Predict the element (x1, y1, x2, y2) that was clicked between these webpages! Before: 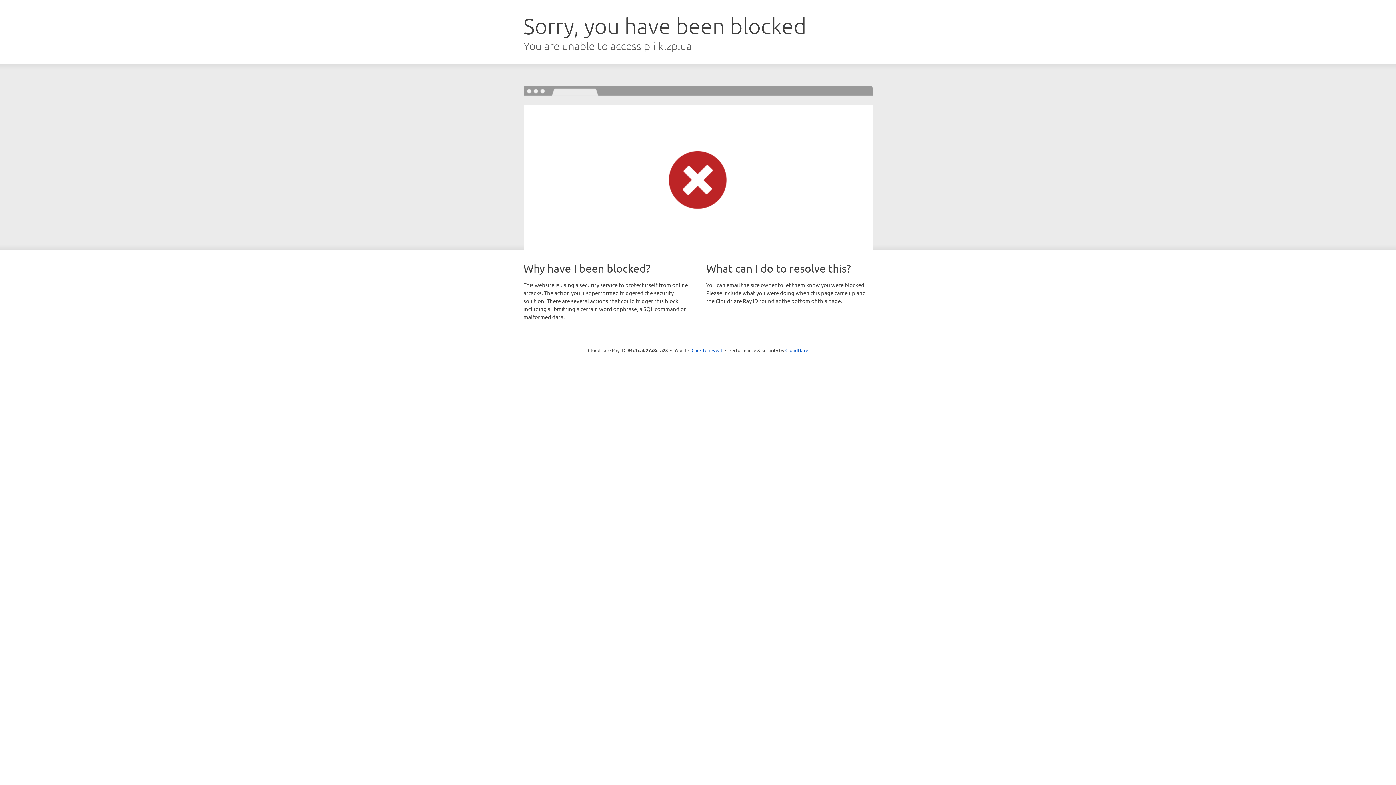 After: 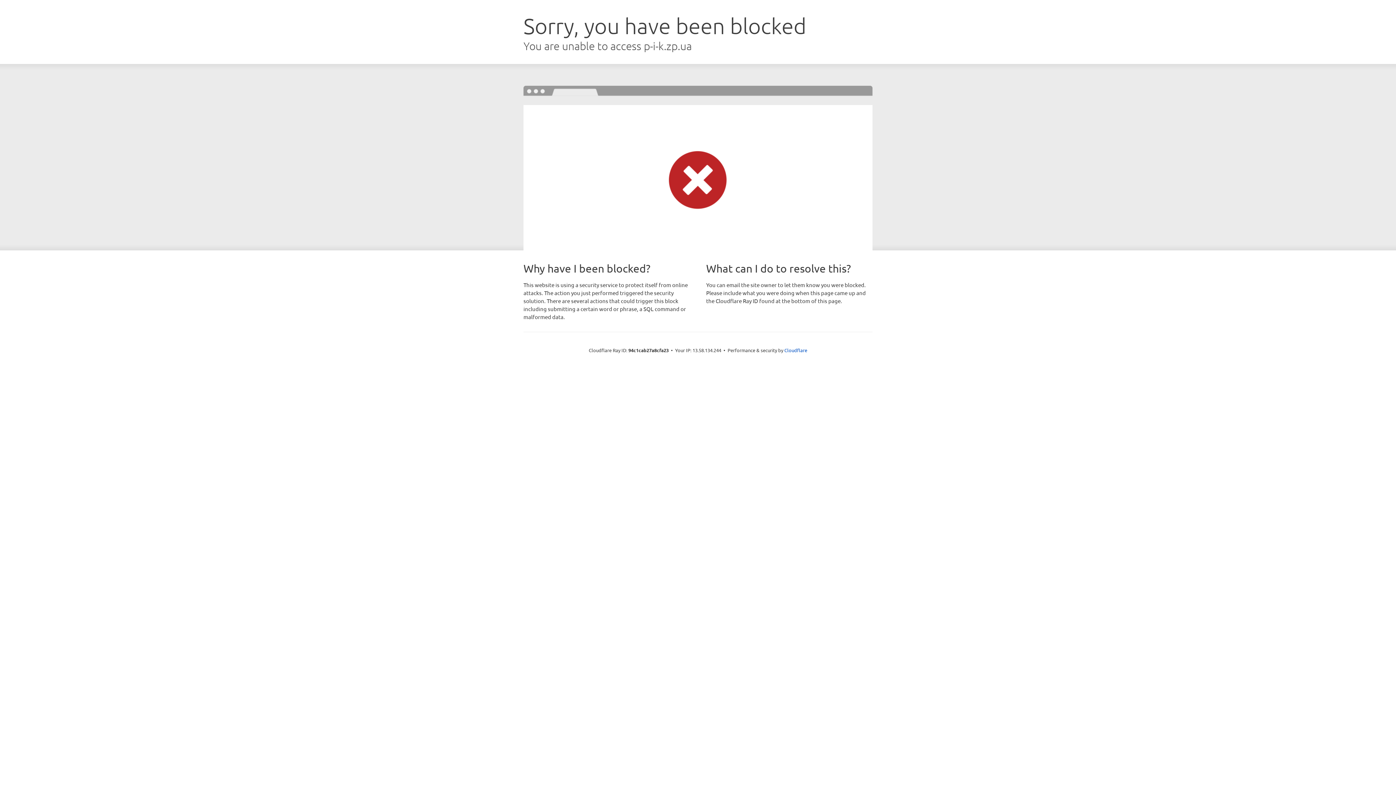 Action: bbox: (691, 346, 722, 353) label: Click to reveal